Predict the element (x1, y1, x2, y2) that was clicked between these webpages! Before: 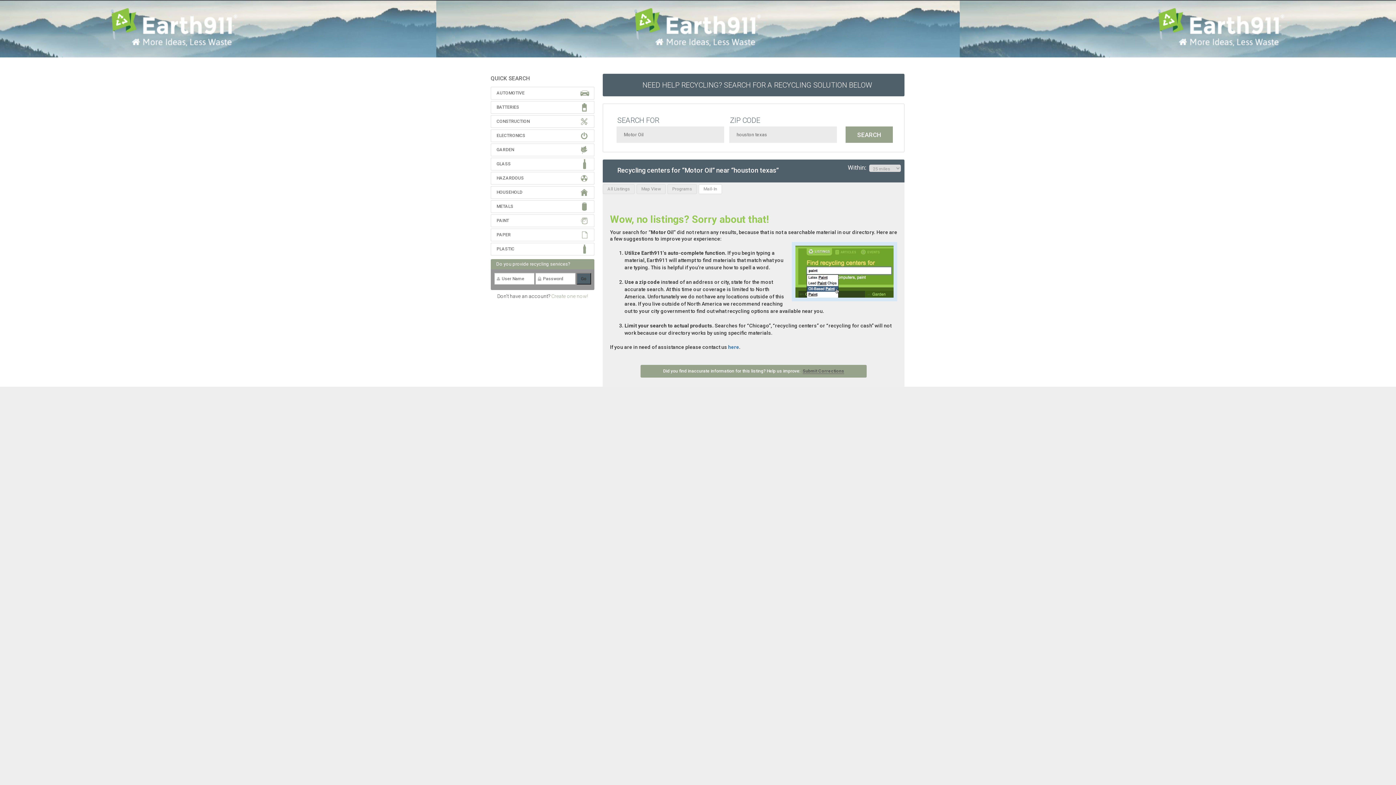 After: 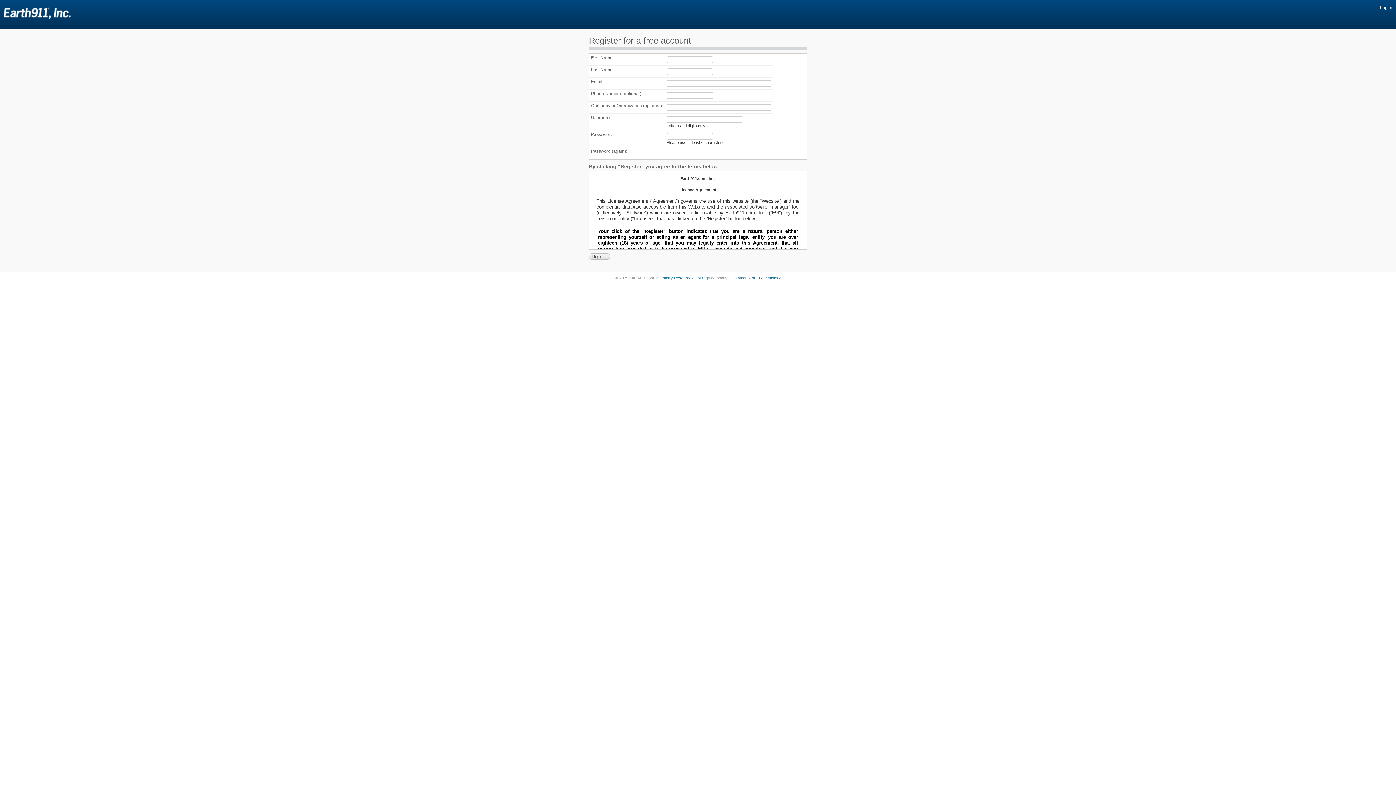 Action: bbox: (551, 293, 588, 299) label: Create one now!